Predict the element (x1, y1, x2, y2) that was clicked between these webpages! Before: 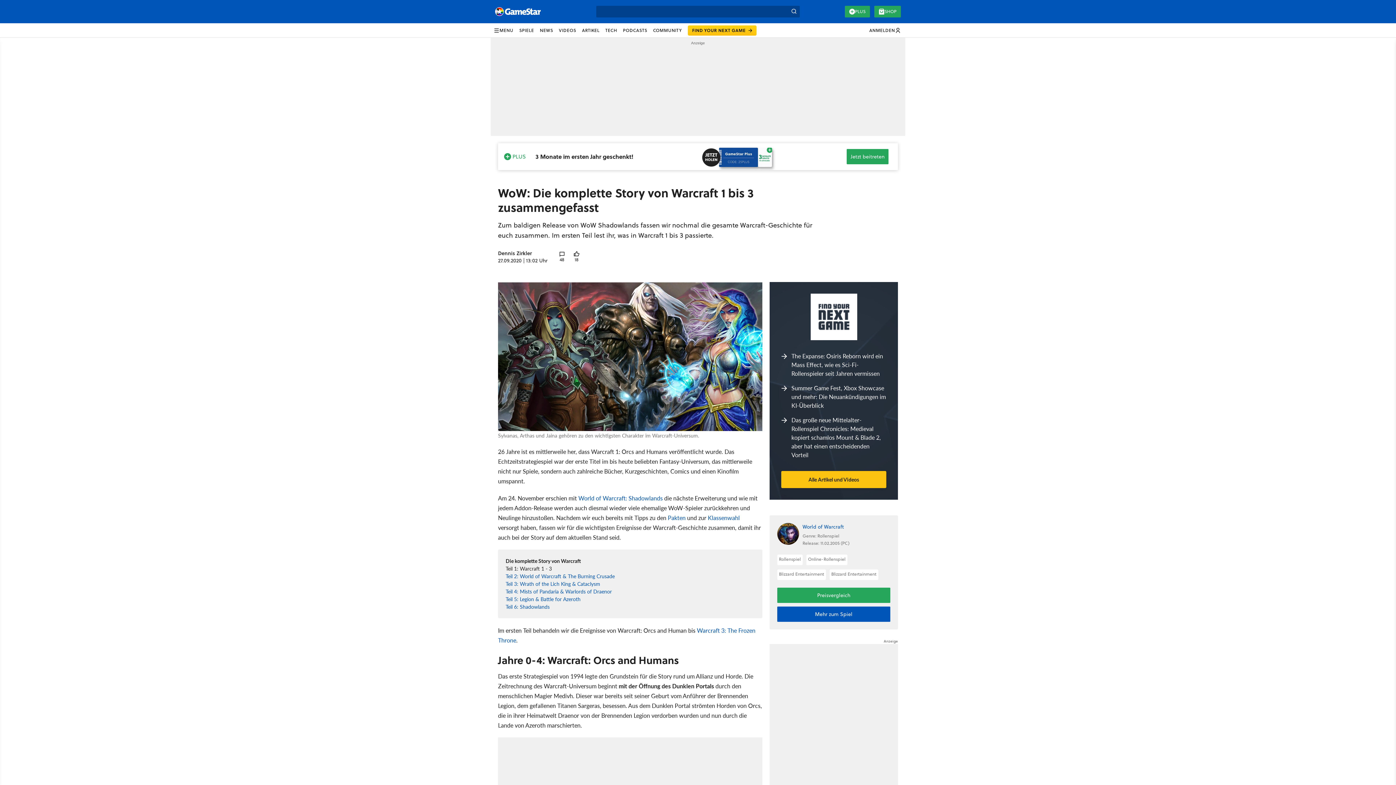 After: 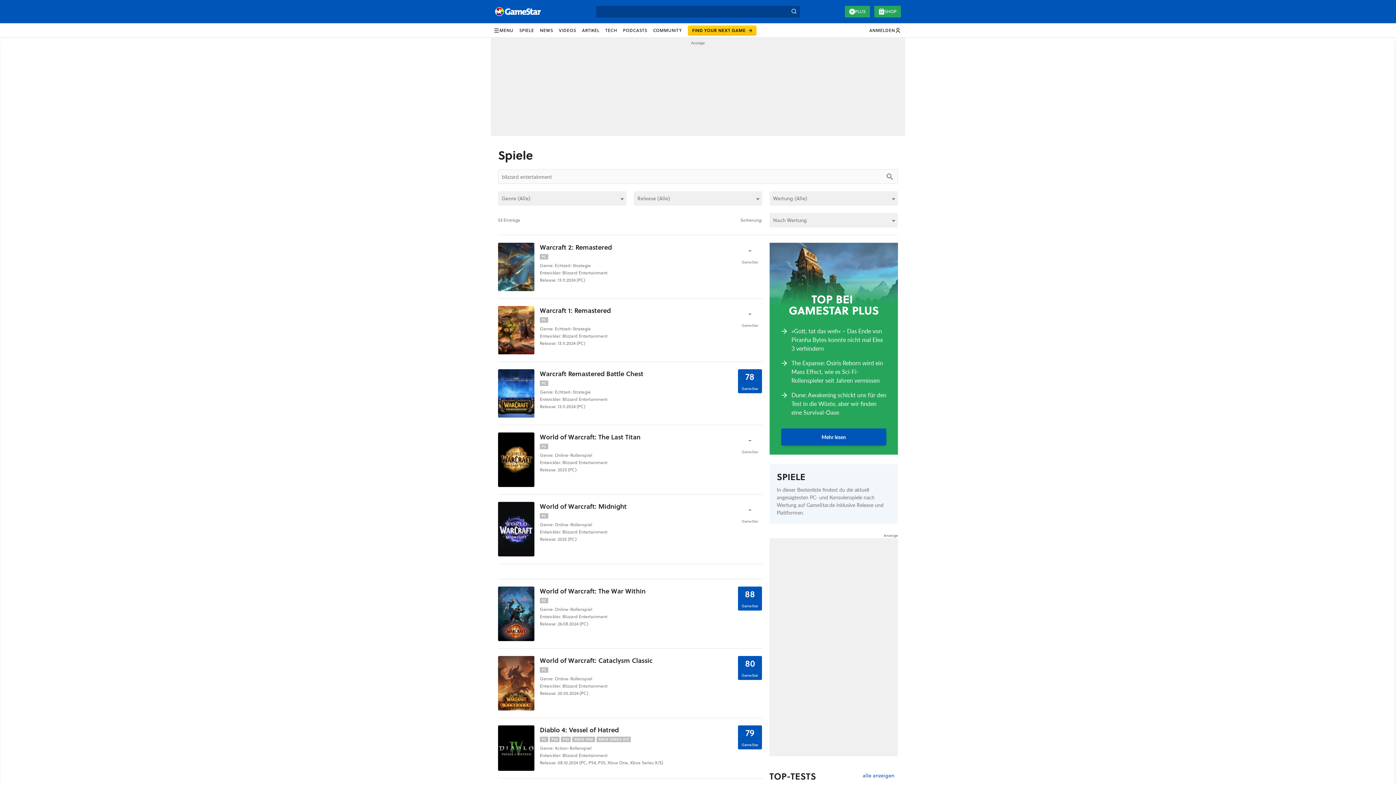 Action: bbox: (777, 569, 826, 580) label: Blizzard Entertainment